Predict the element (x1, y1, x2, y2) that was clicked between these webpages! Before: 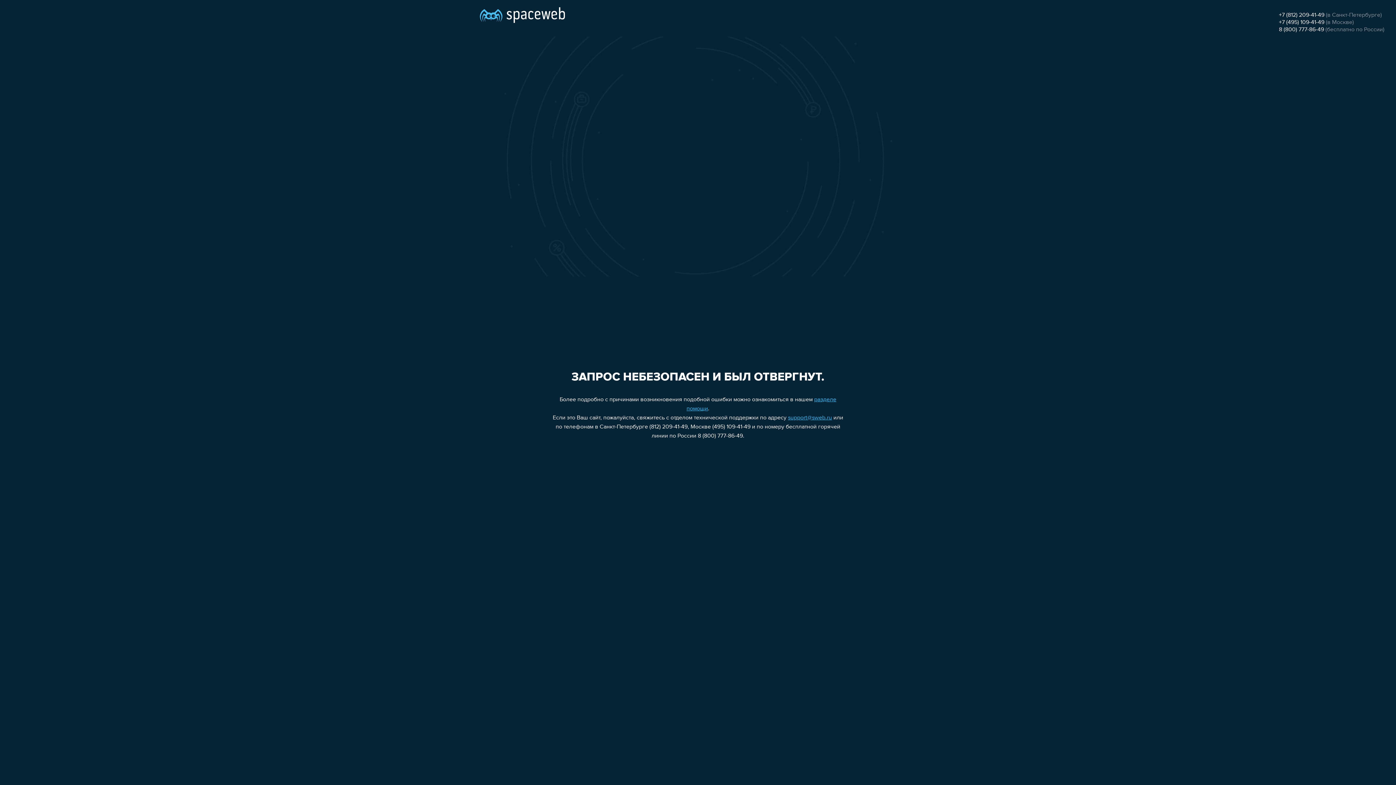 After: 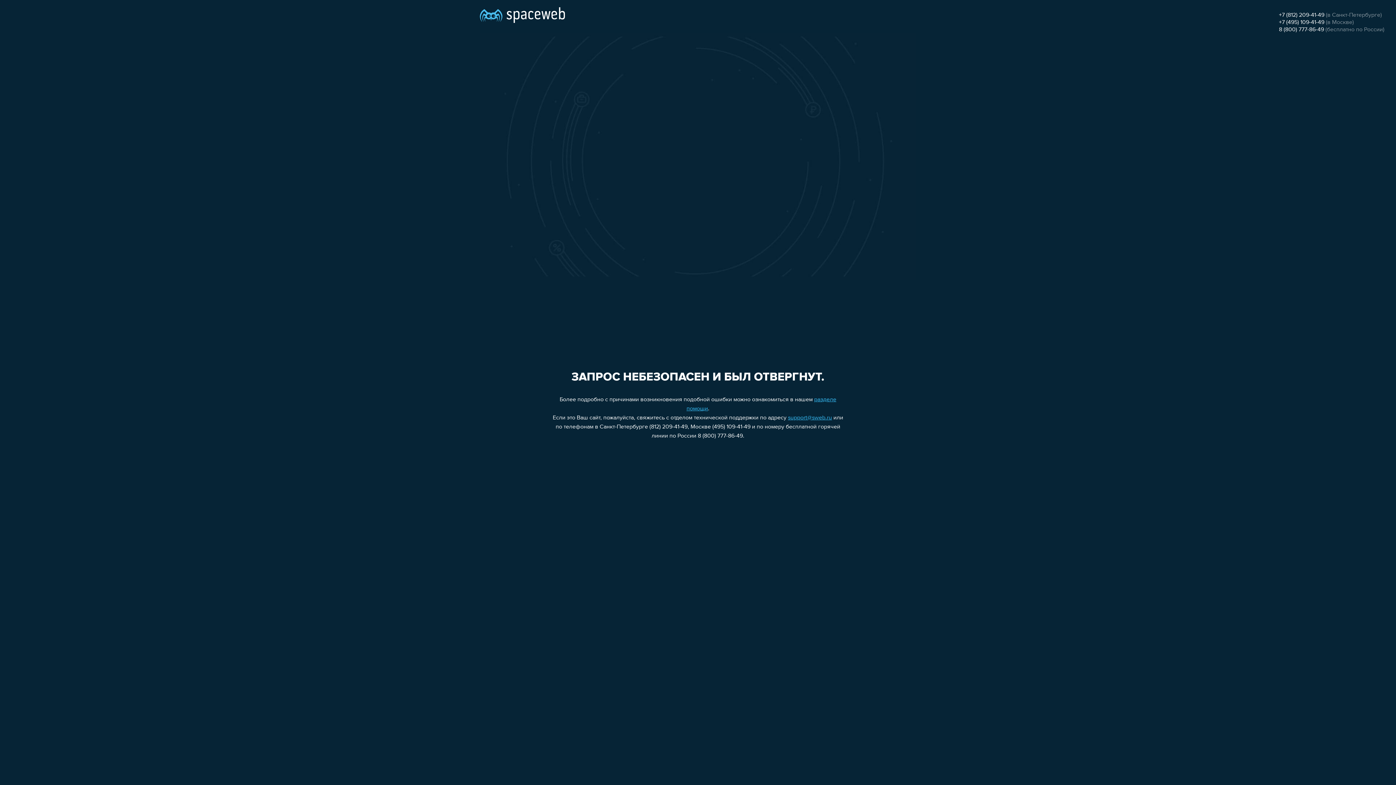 Action: bbox: (788, 415, 832, 421) label: support@sweb.ru